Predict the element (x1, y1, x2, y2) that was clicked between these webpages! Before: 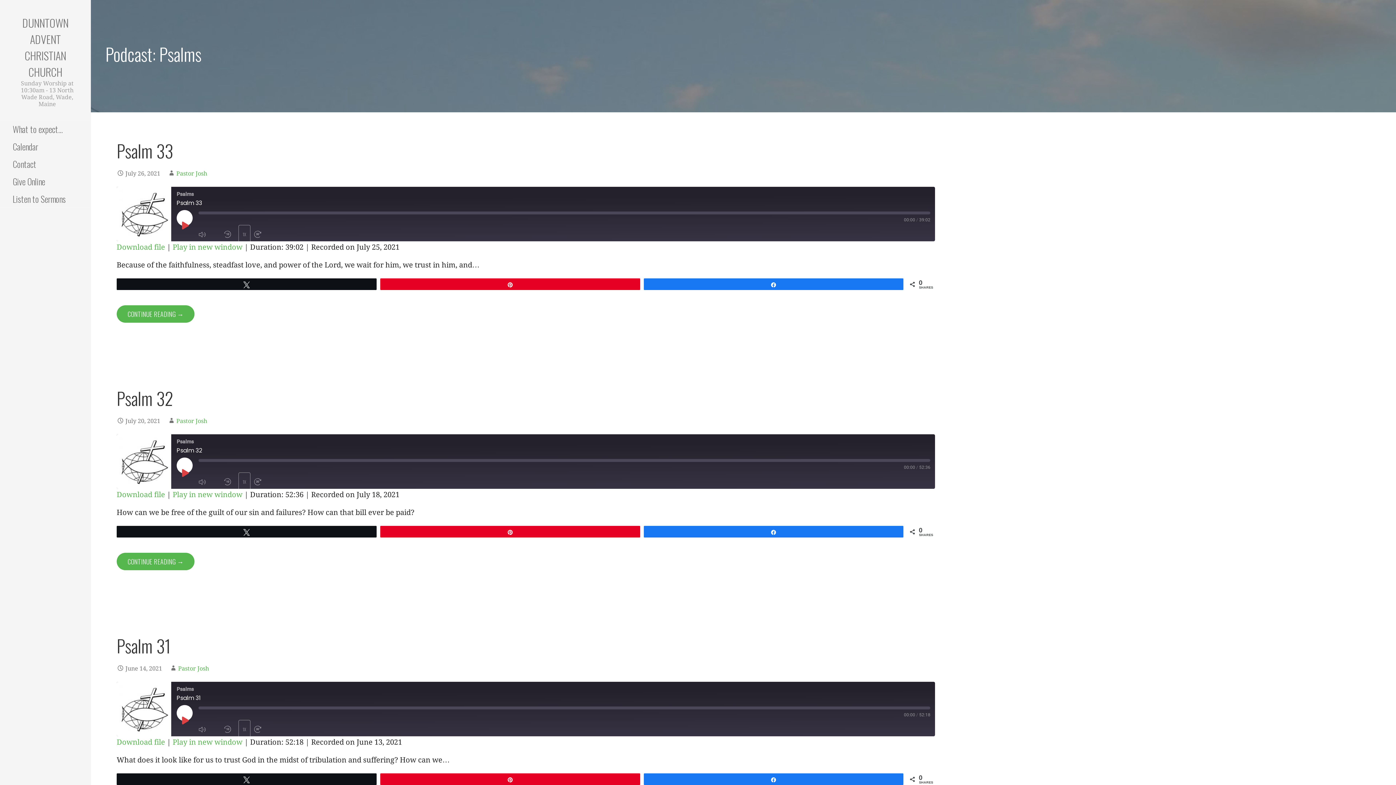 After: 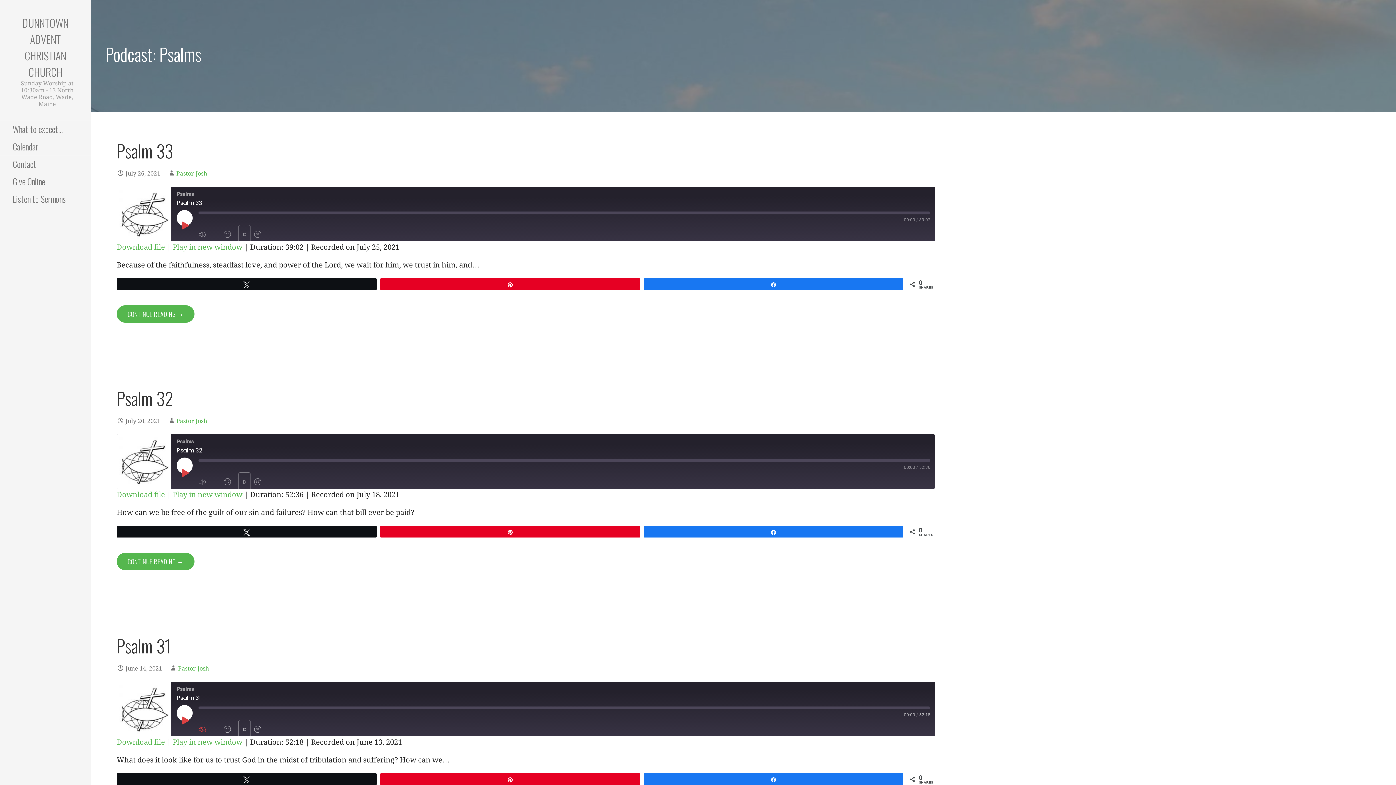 Action: label: MUTE/UNMUTE EPISODE bbox: (198, 726, 220, 733)